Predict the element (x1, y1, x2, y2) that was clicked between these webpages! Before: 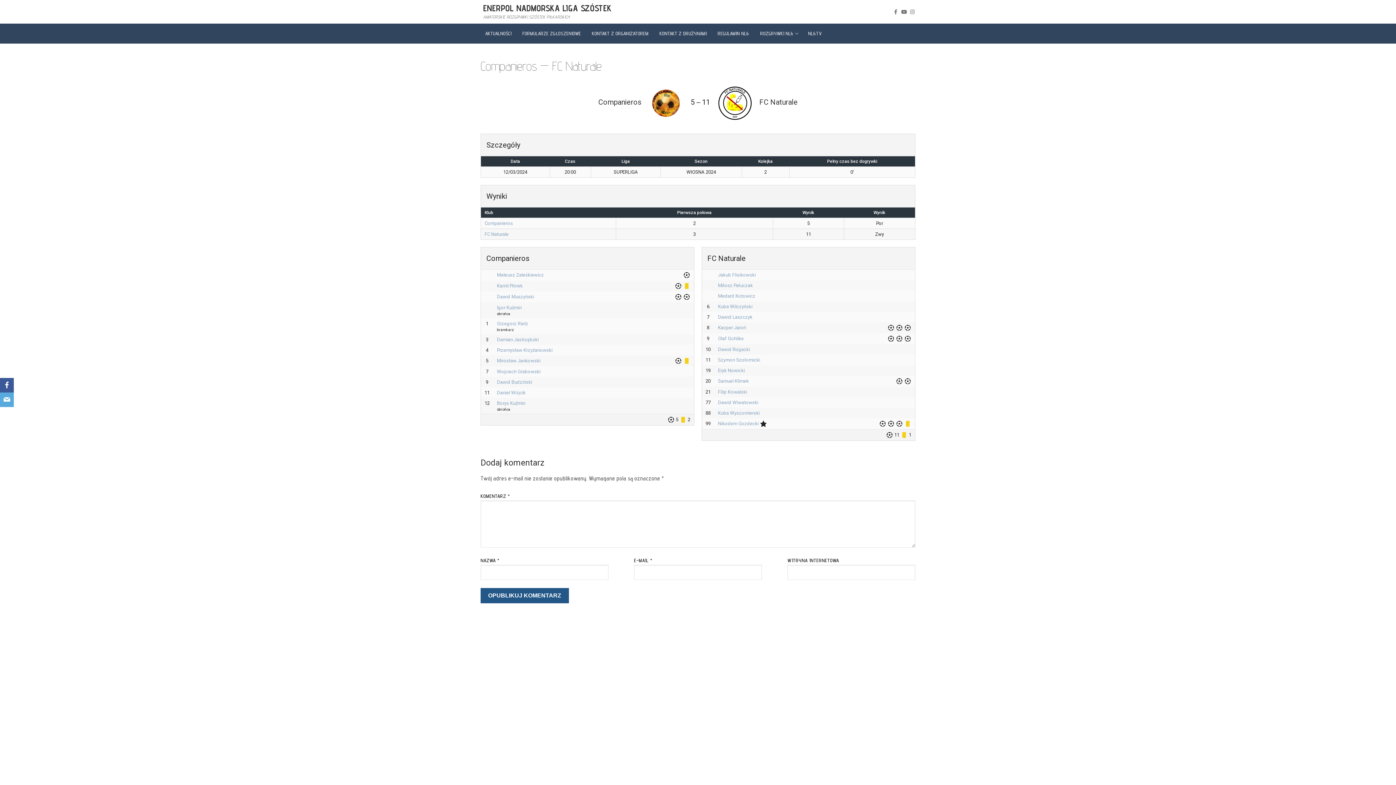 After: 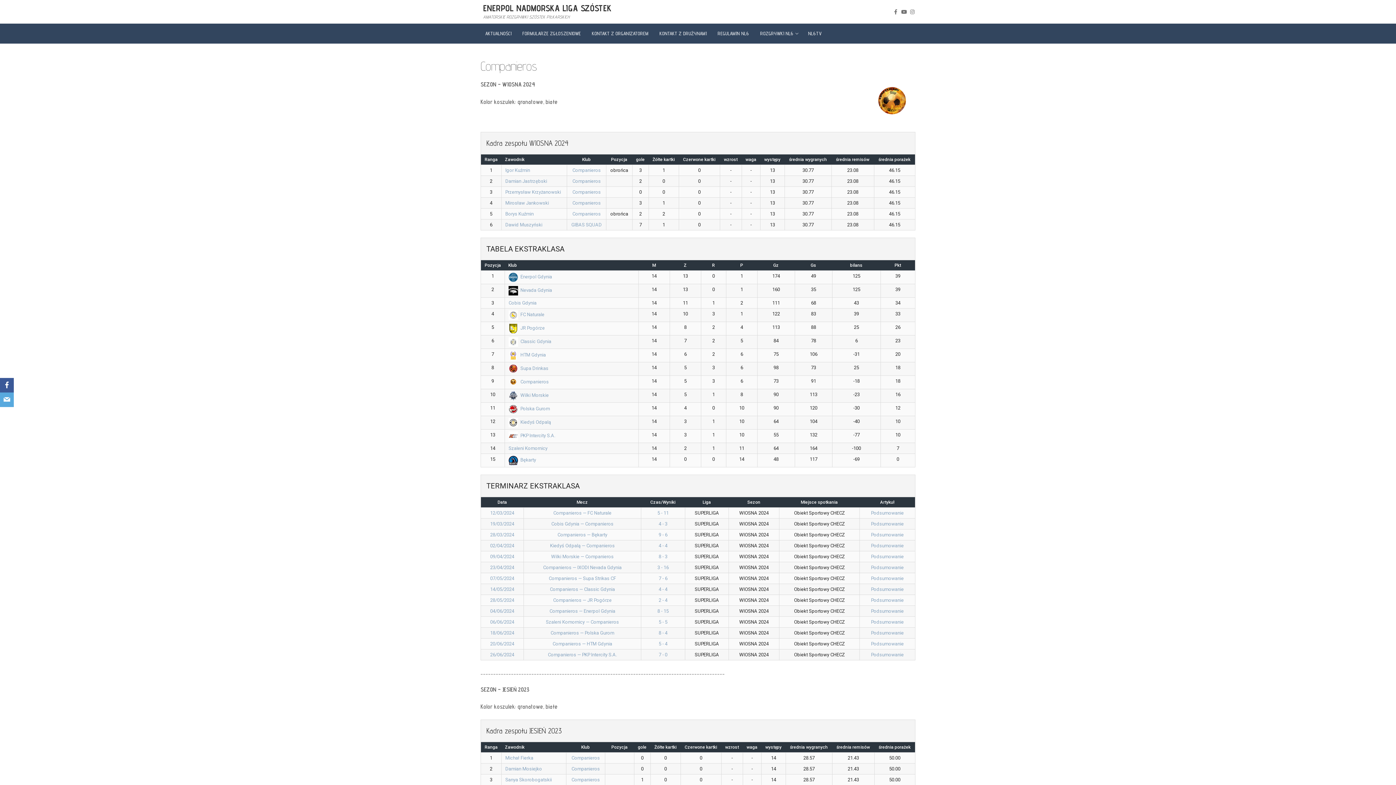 Action: label: Companieros  bbox: (598, 99, 689, 106)